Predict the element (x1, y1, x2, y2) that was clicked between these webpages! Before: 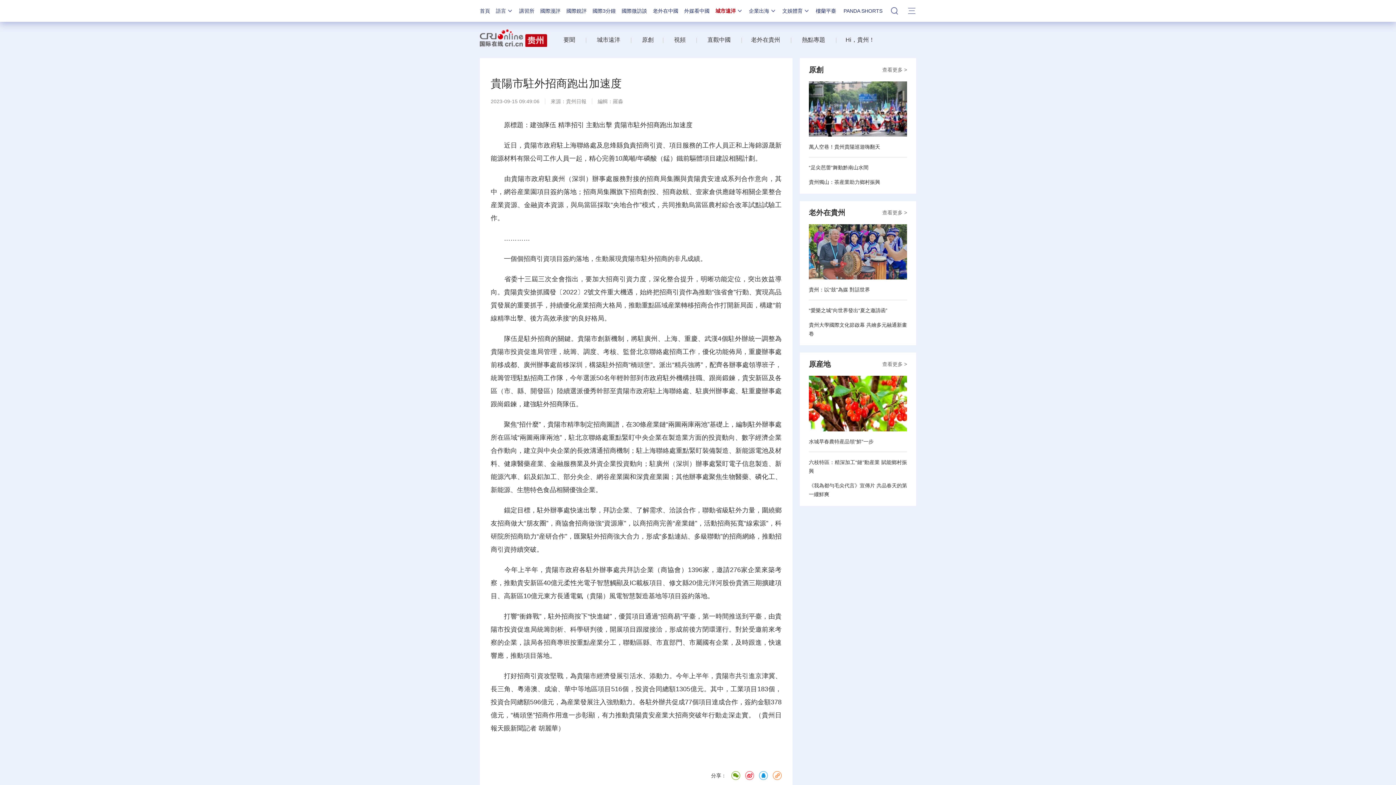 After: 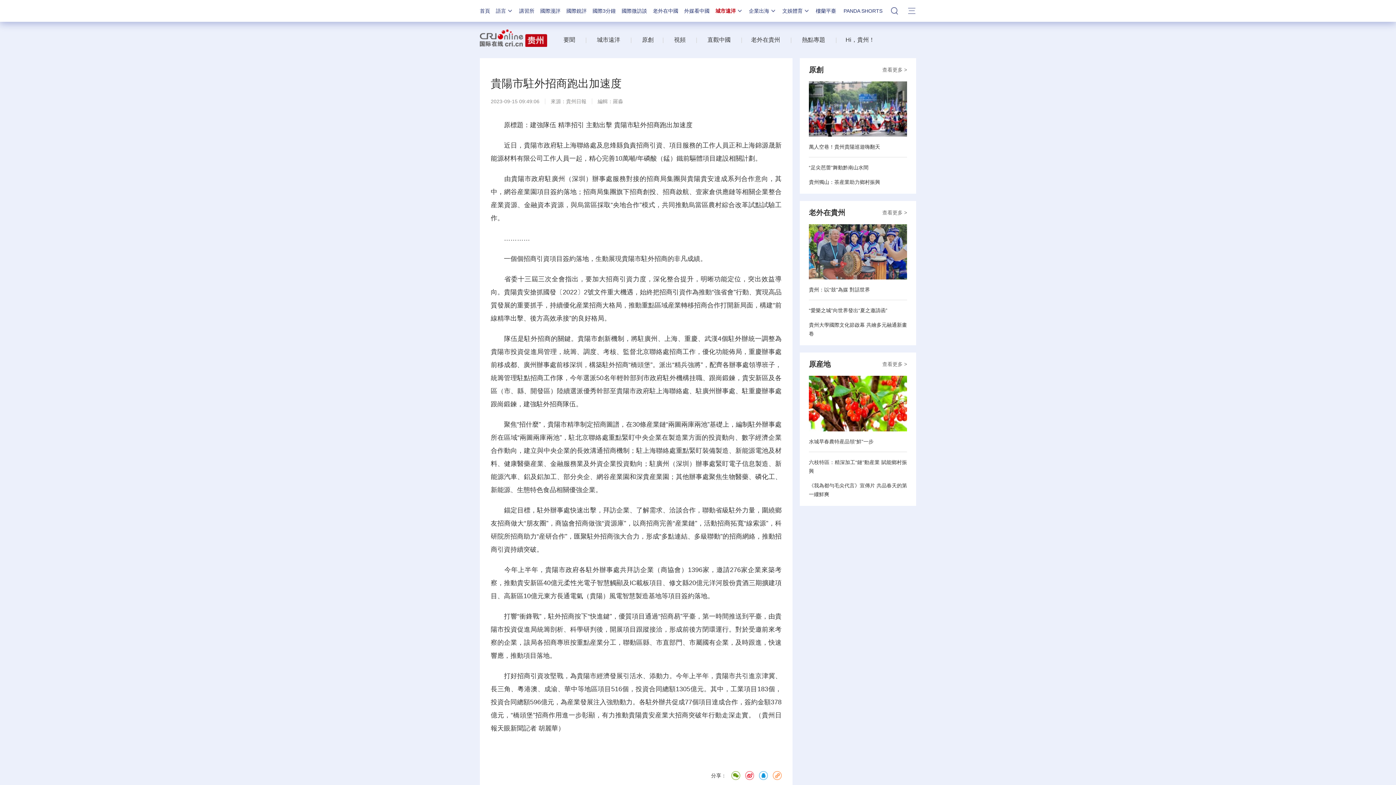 Action: bbox: (480, 21, 557, 58)